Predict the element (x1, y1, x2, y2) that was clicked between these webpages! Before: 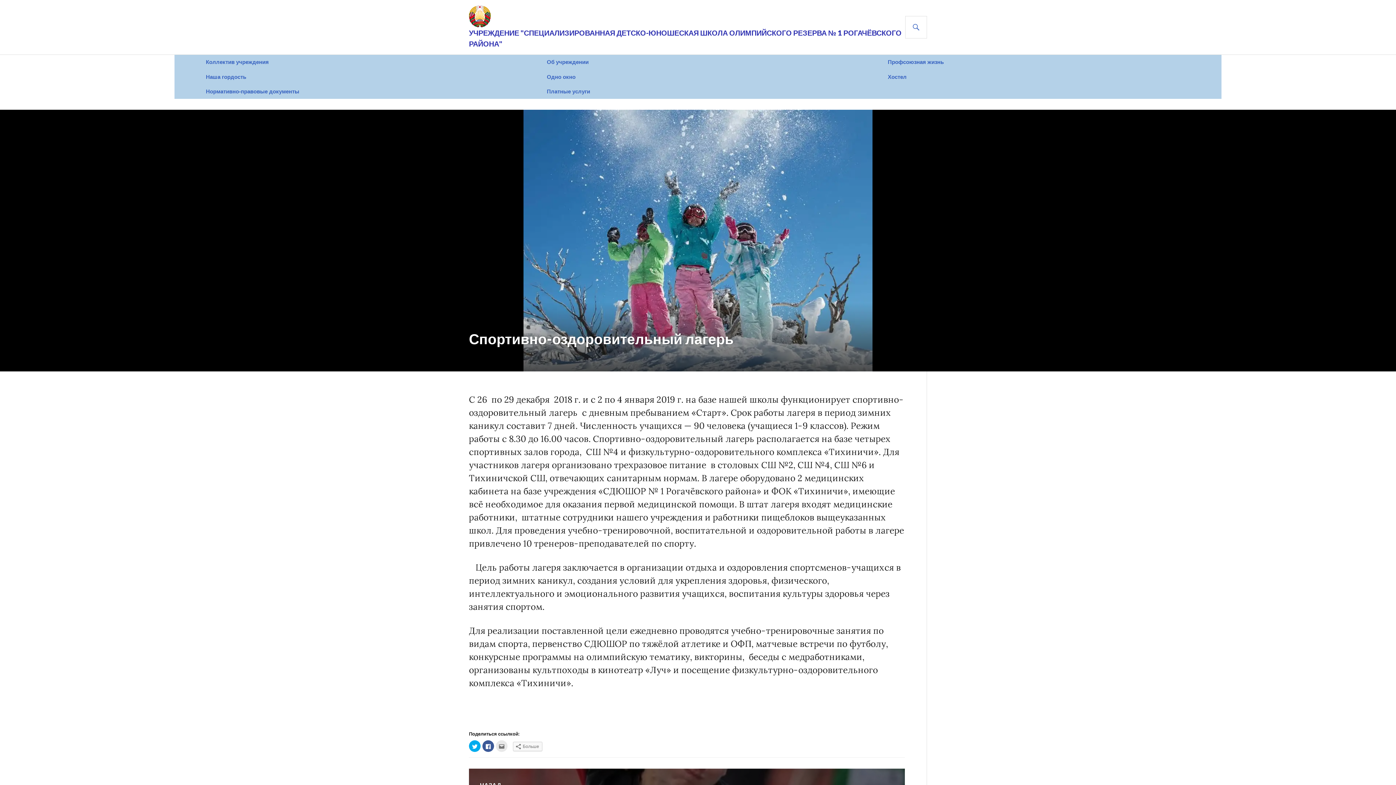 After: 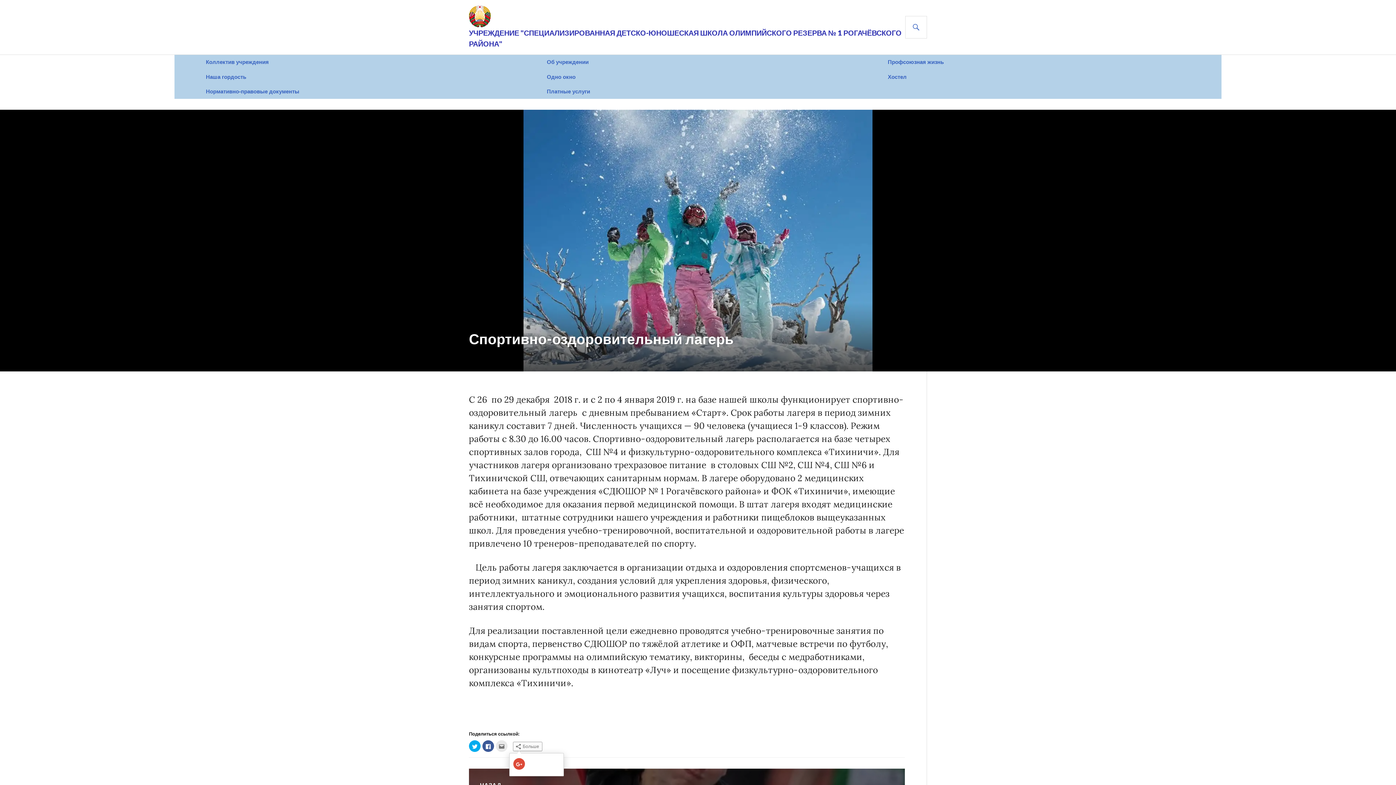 Action: label: Больше bbox: (513, 742, 542, 751)